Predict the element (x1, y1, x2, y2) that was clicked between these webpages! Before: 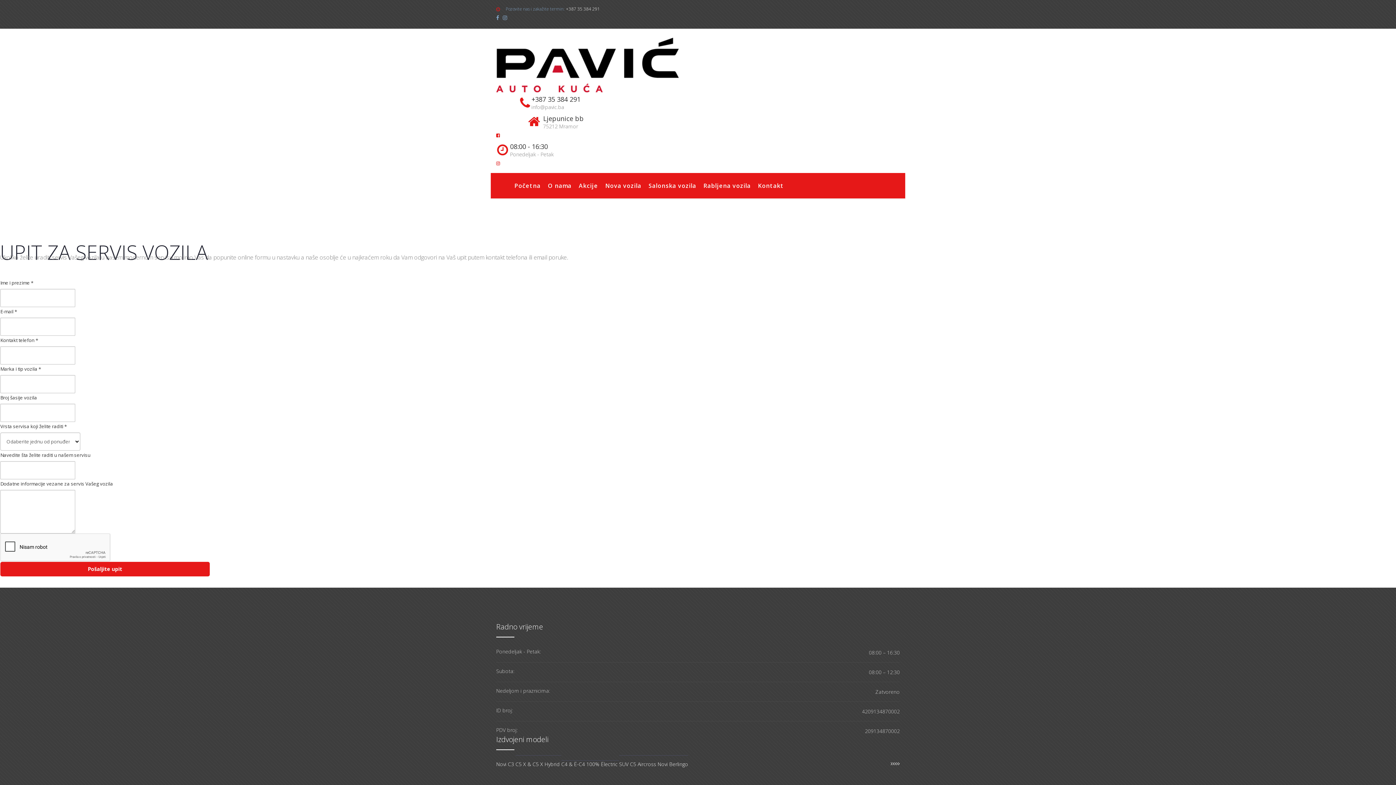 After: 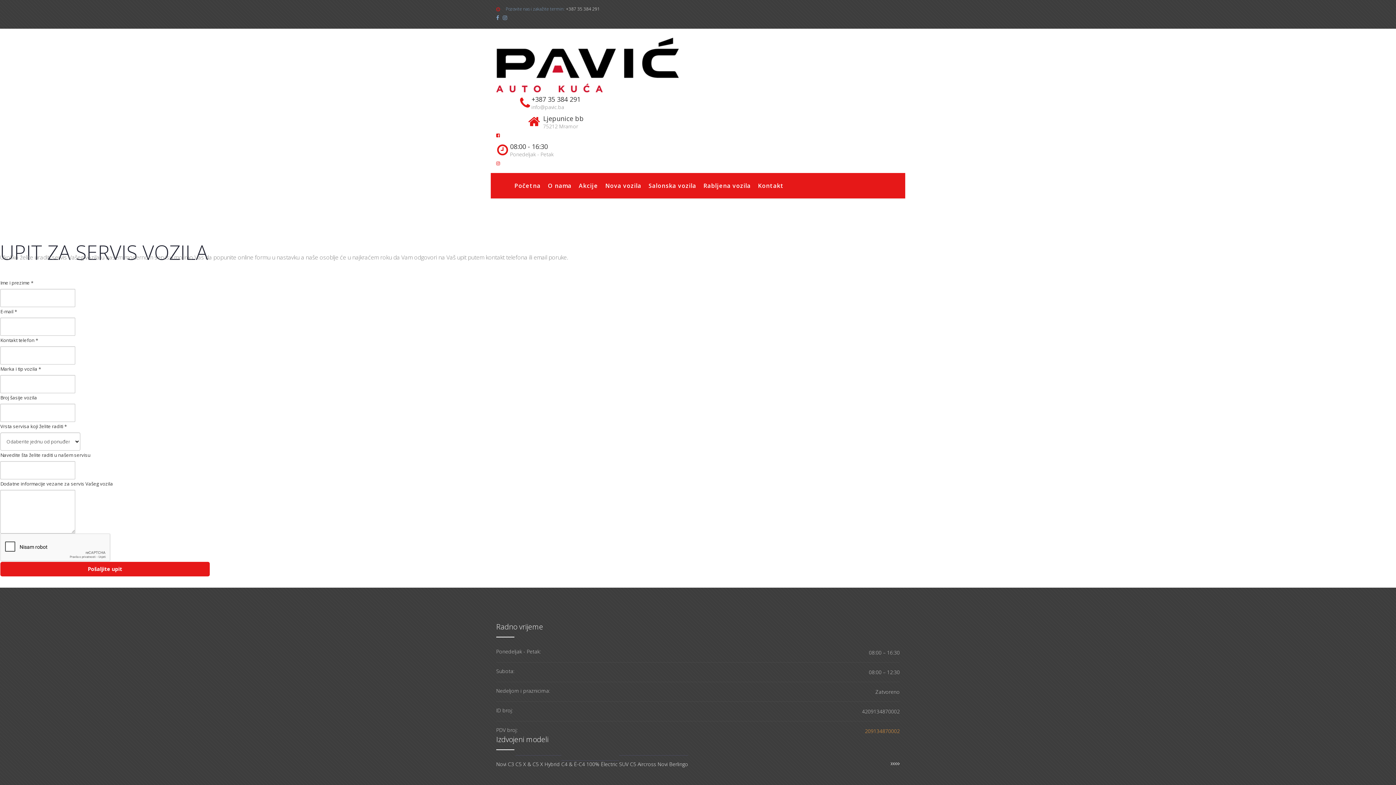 Action: bbox: (865, 726, 900, 736) label: 209134870002